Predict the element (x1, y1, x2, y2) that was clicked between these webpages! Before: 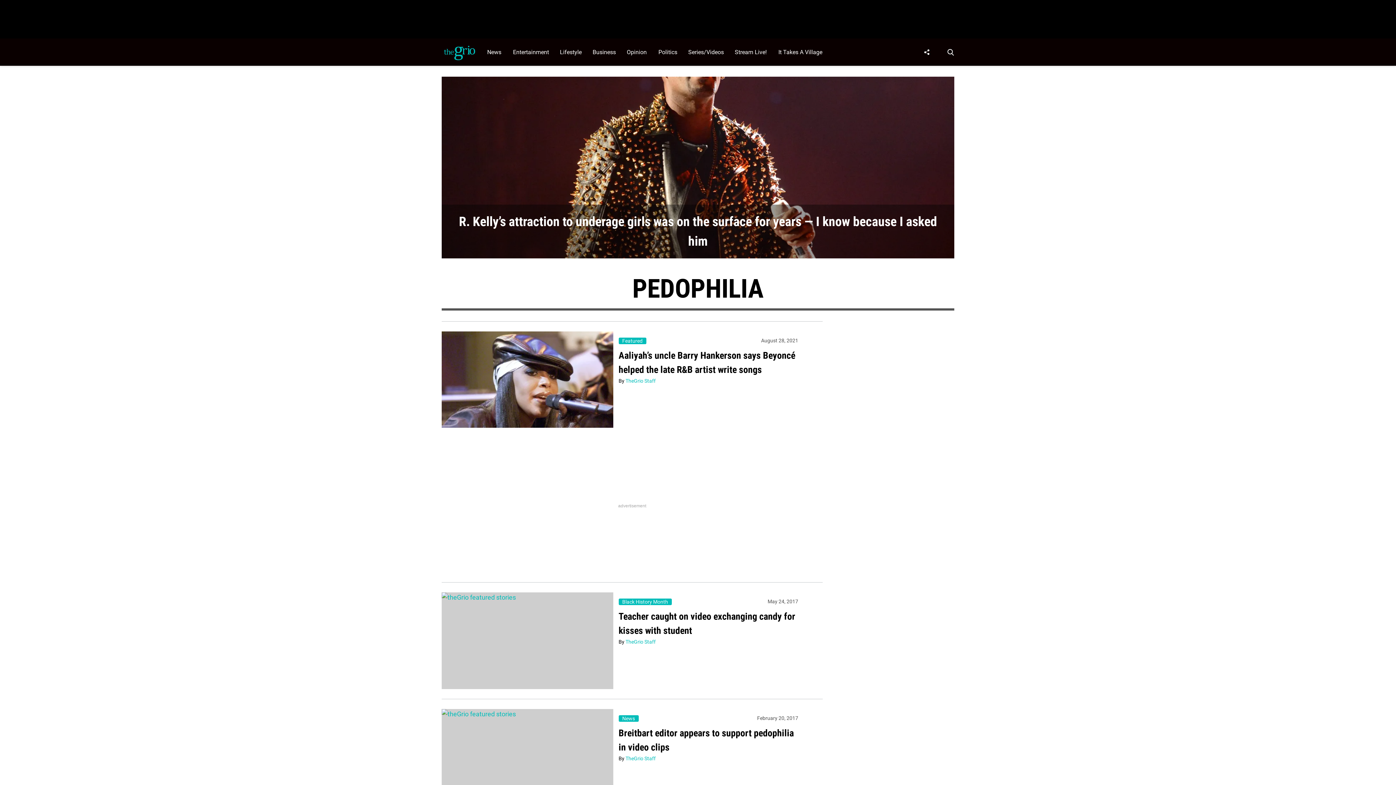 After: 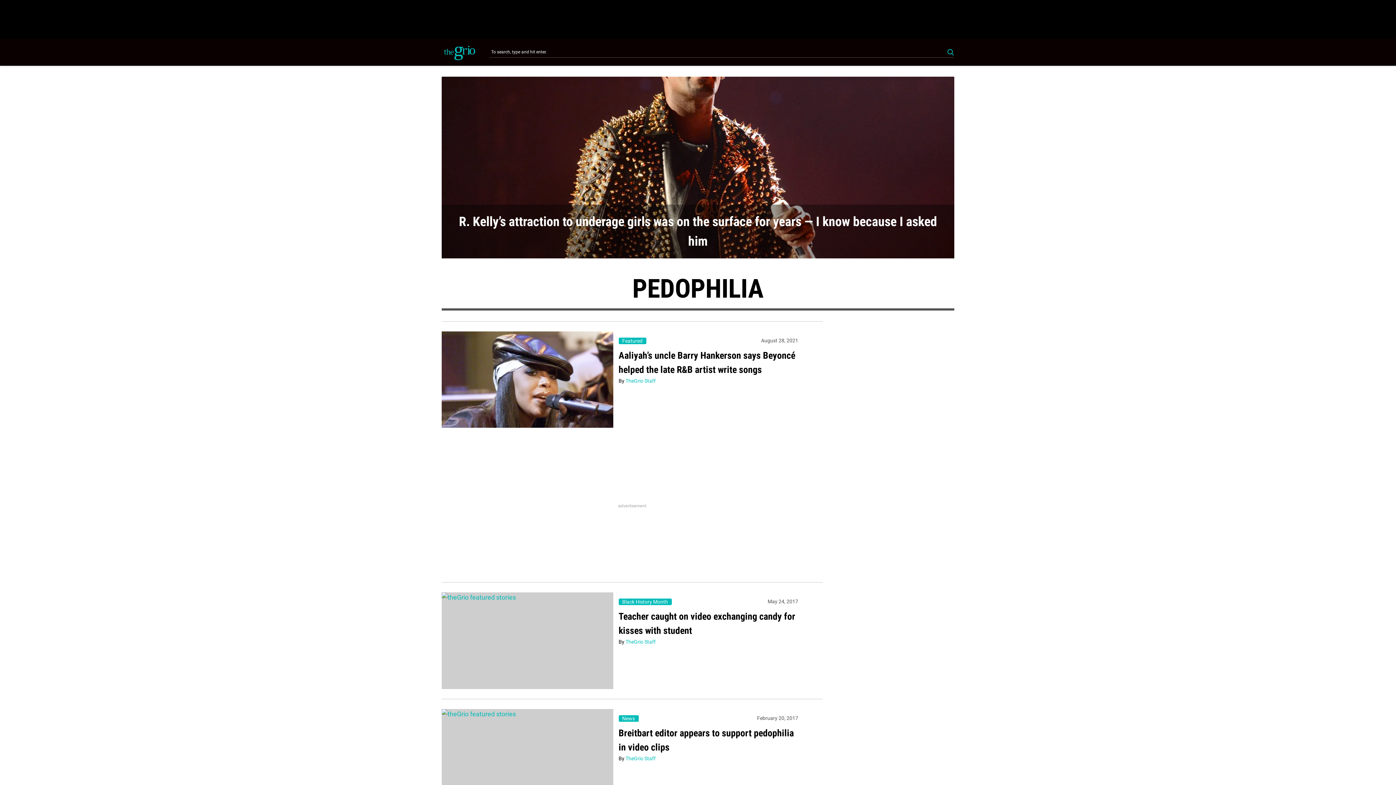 Action: bbox: (944, 38, 954, 65) label: Search Button